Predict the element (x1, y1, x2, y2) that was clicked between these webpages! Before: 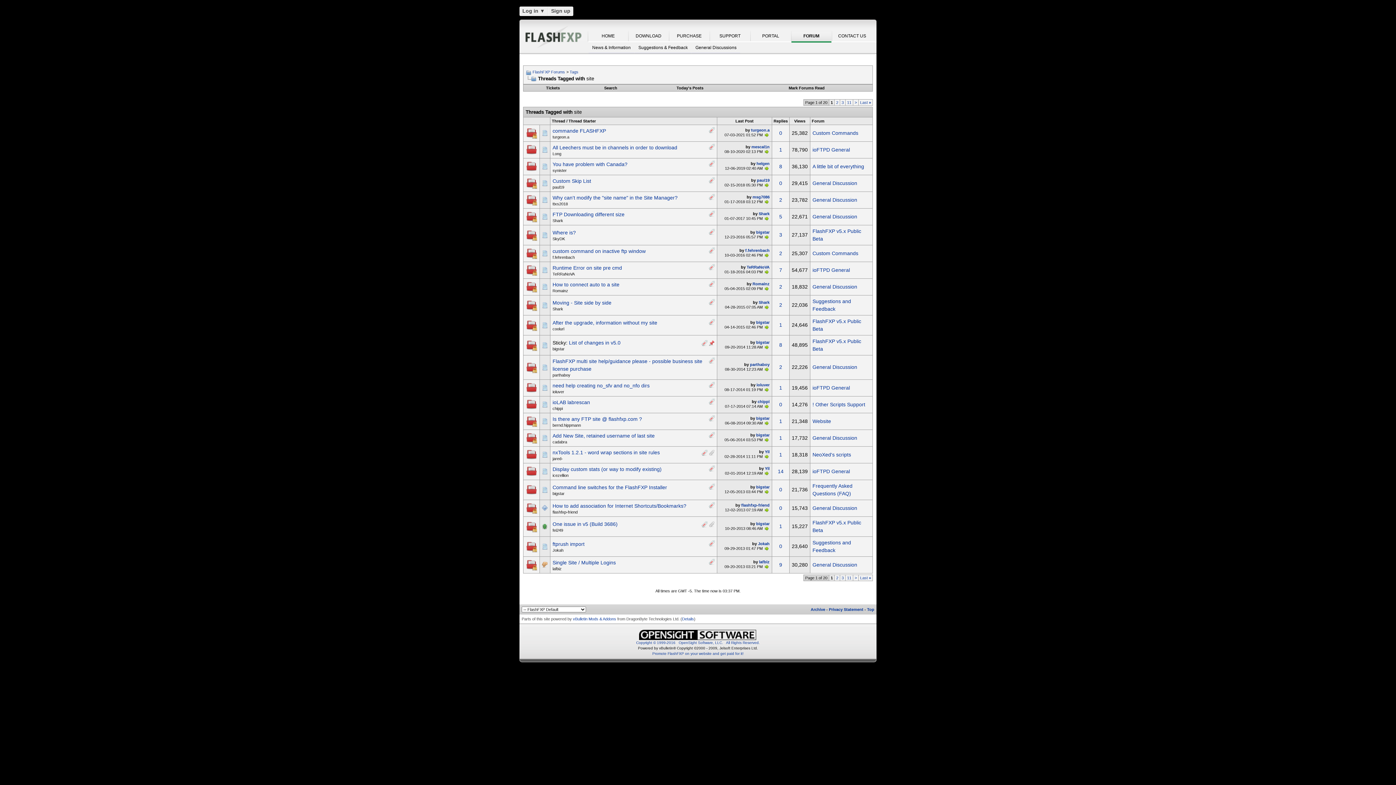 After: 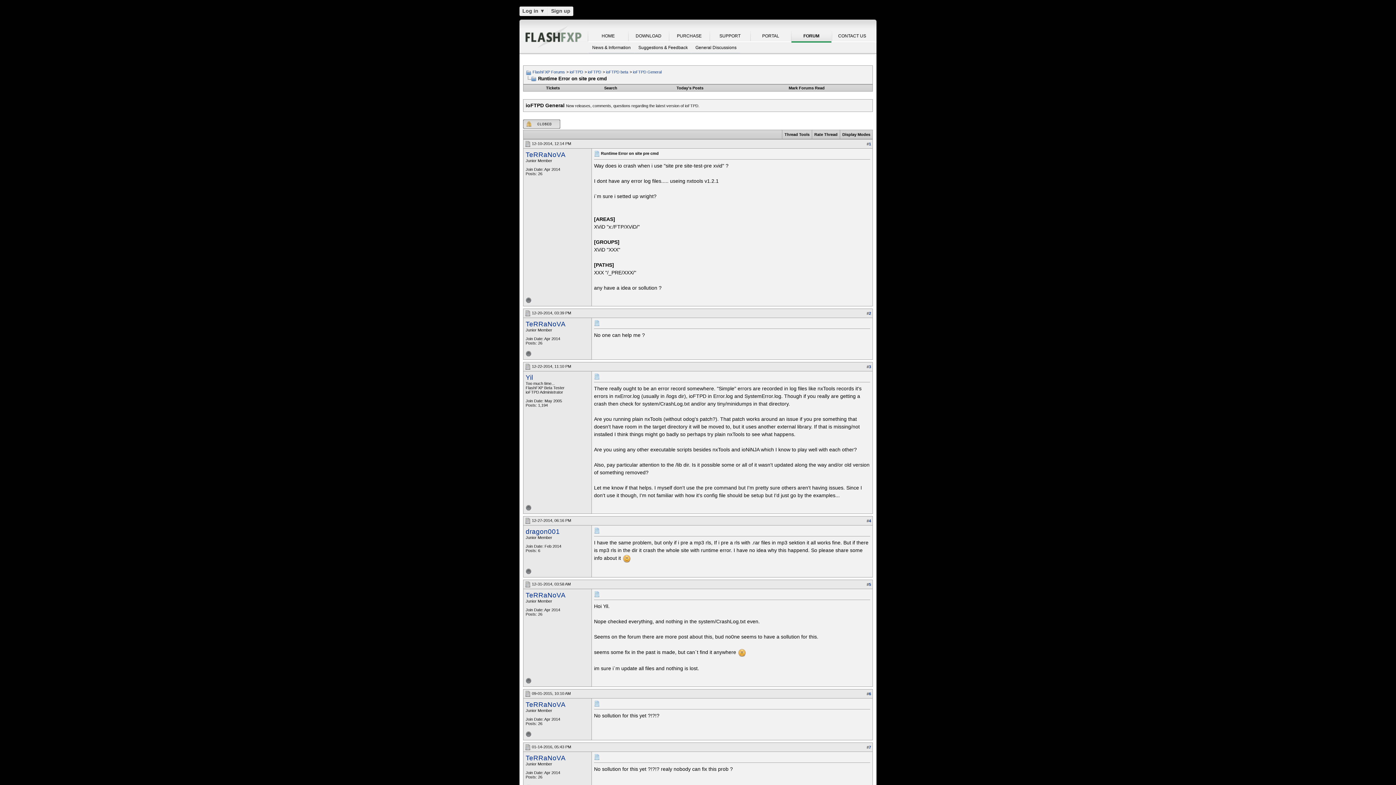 Action: label: Runtime Error on site pre cmd bbox: (552, 265, 622, 270)